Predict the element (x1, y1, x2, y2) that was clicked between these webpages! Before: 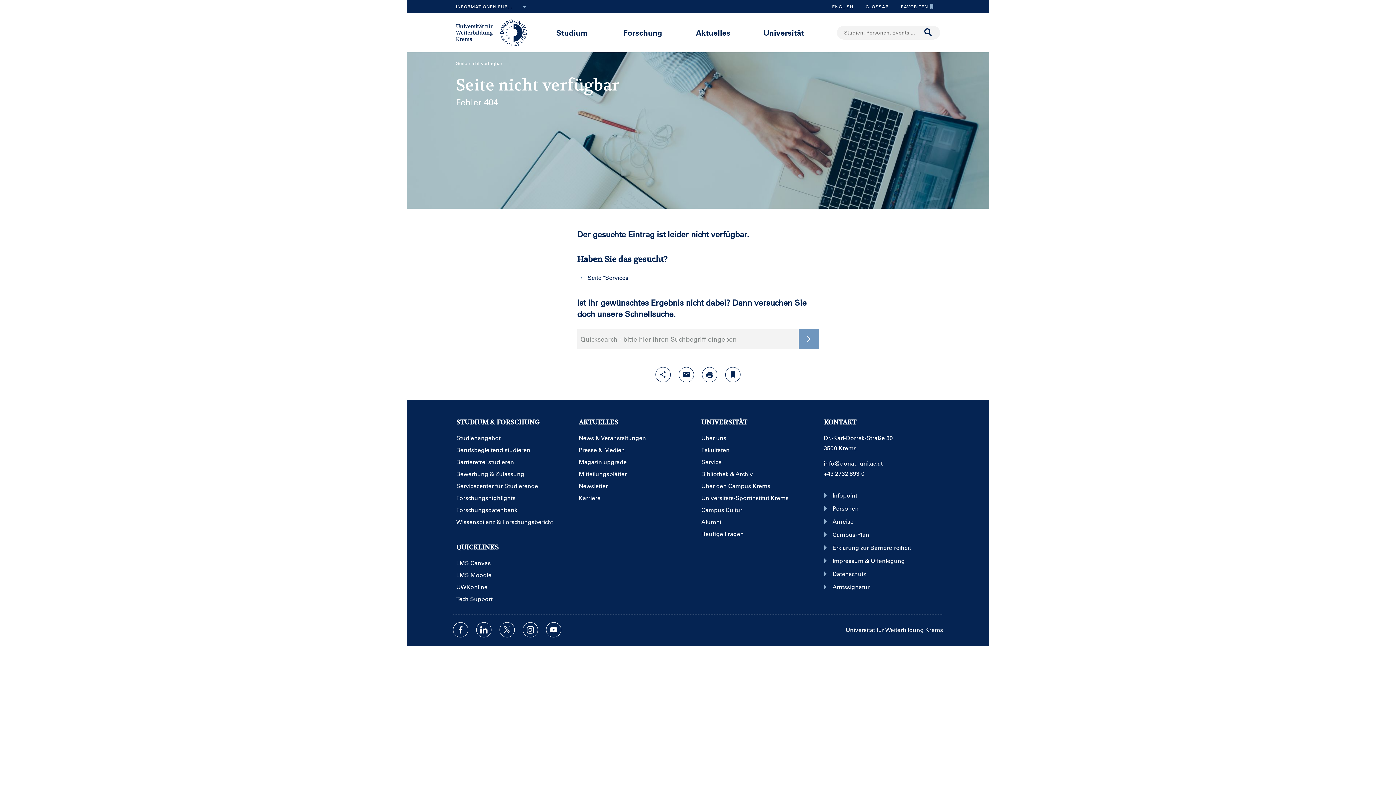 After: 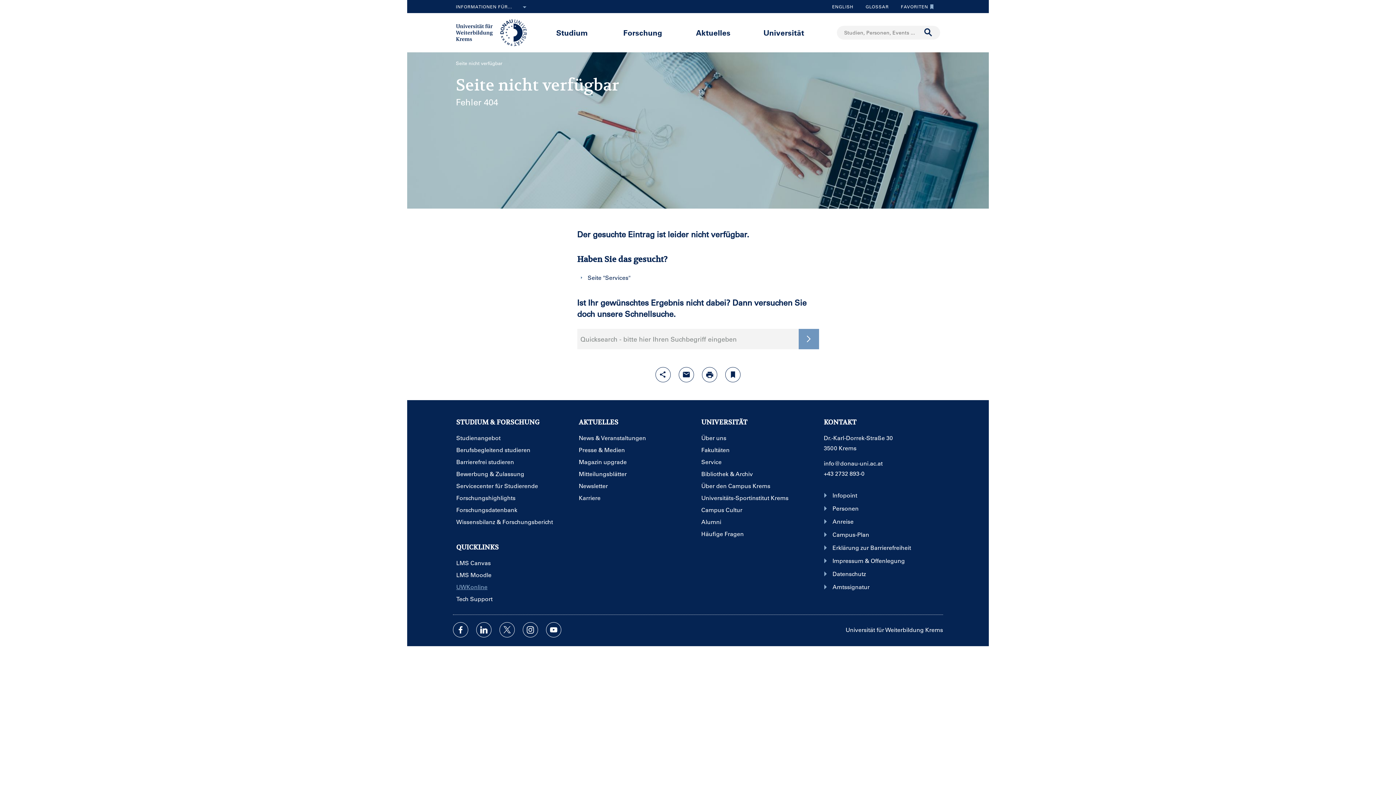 Action: label: UWKonline bbox: (456, 584, 574, 590)